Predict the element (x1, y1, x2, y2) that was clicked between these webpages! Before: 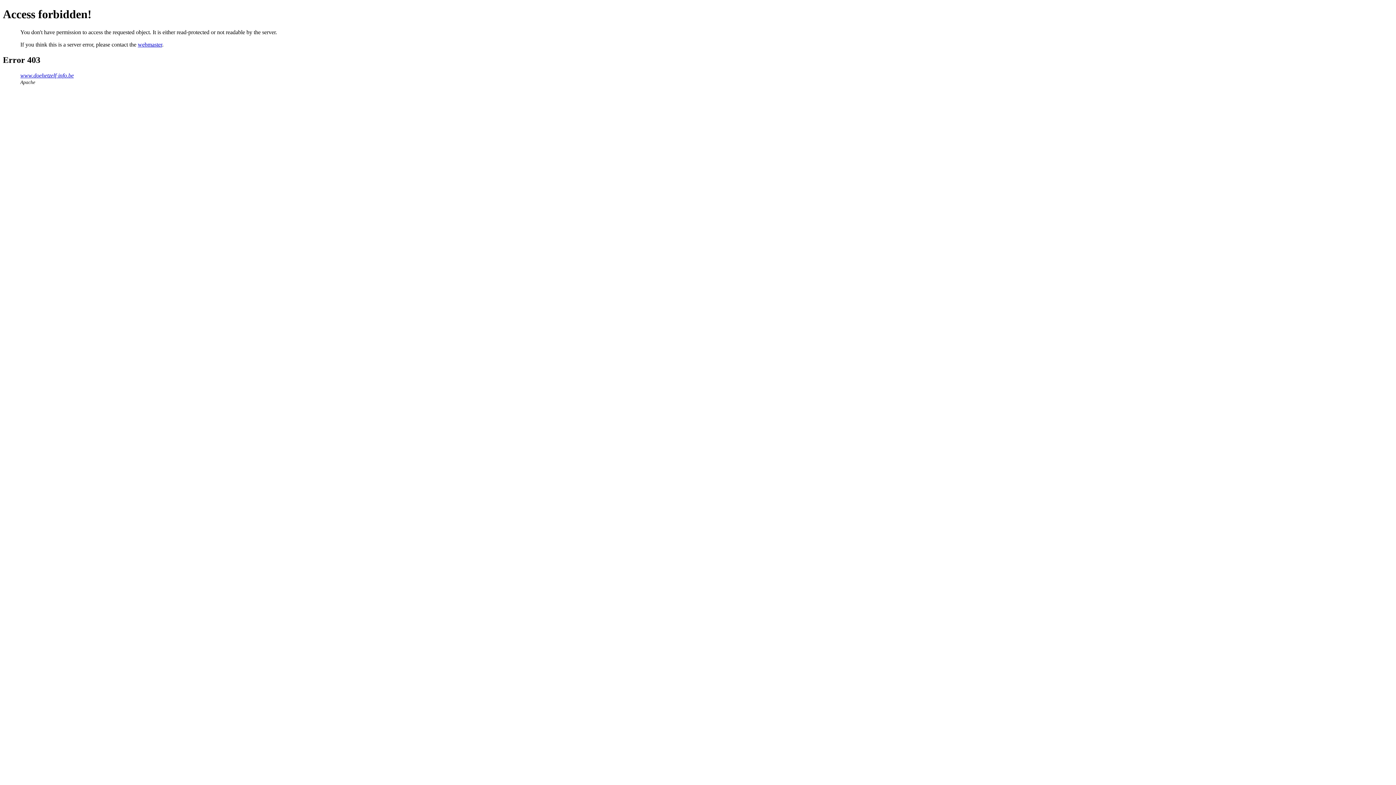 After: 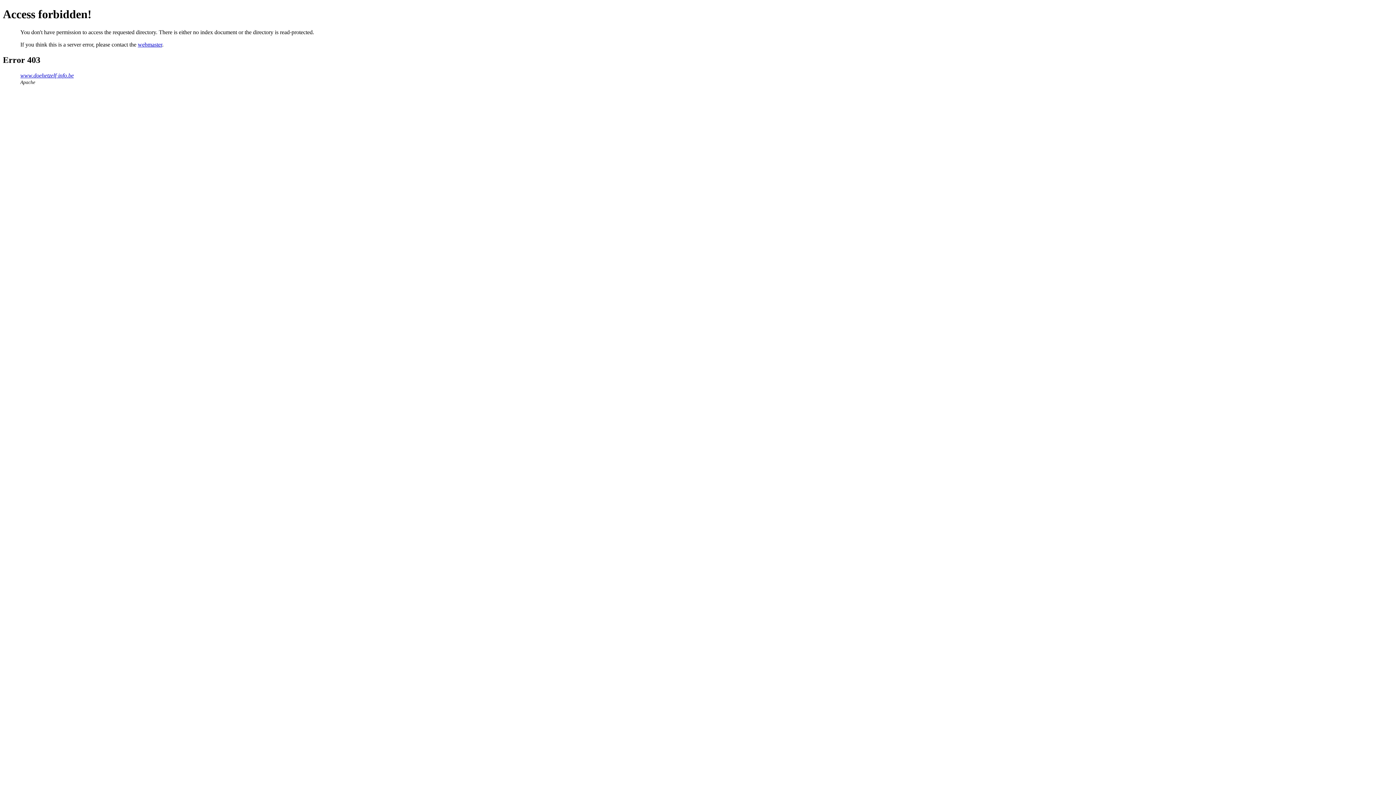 Action: label: www.doehetzelf-info.be bbox: (20, 72, 73, 78)